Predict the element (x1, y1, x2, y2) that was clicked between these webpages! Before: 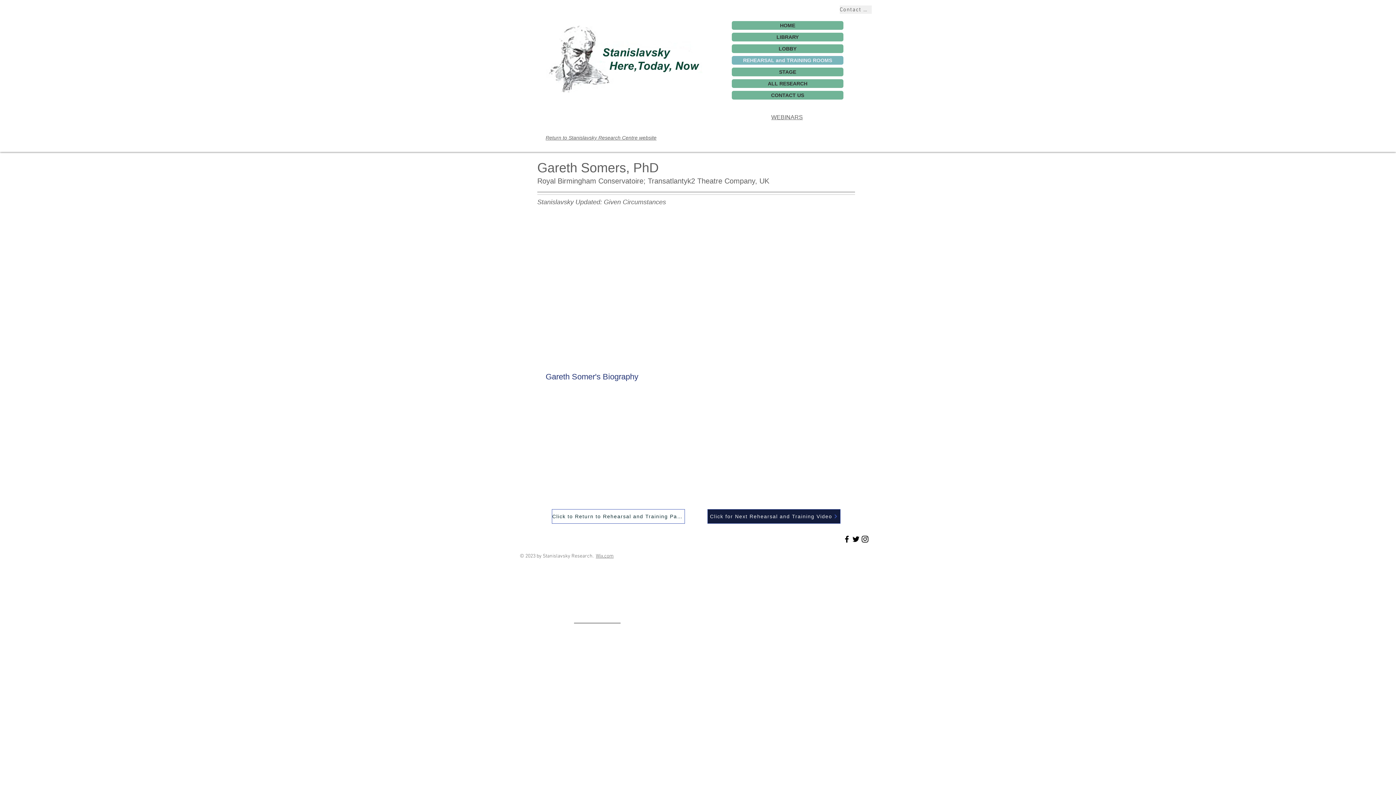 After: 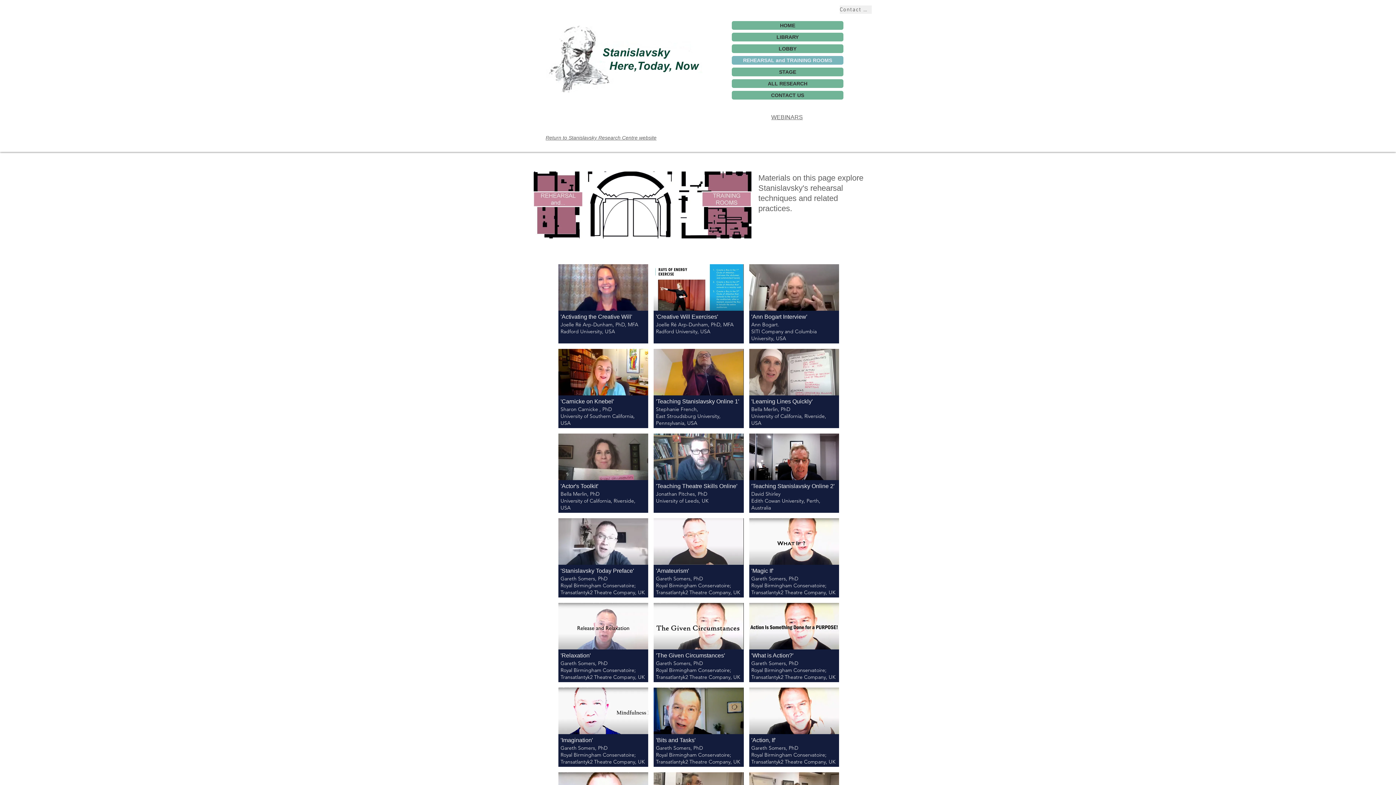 Action: bbox: (552, 509, 685, 524) label: Click to Return to Rehearsal and Training Page